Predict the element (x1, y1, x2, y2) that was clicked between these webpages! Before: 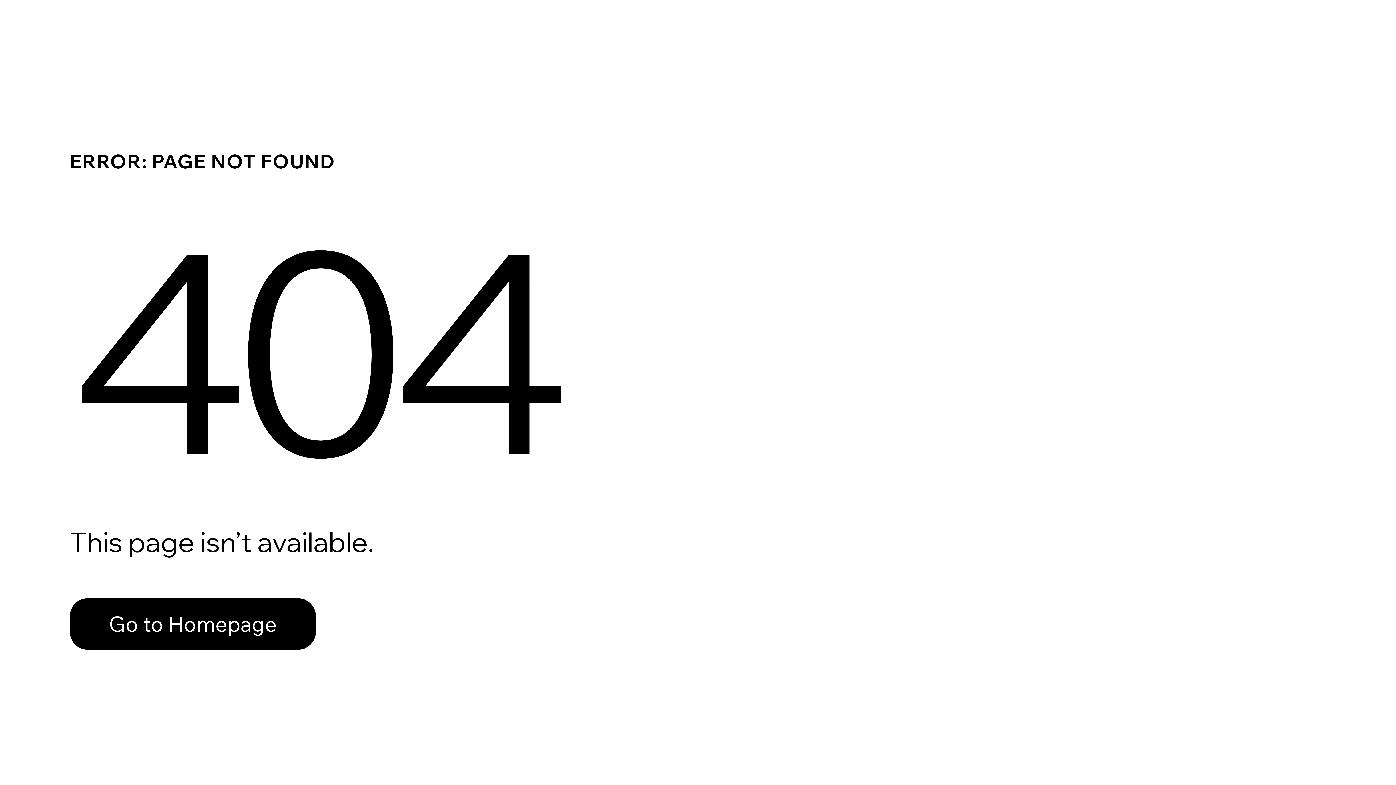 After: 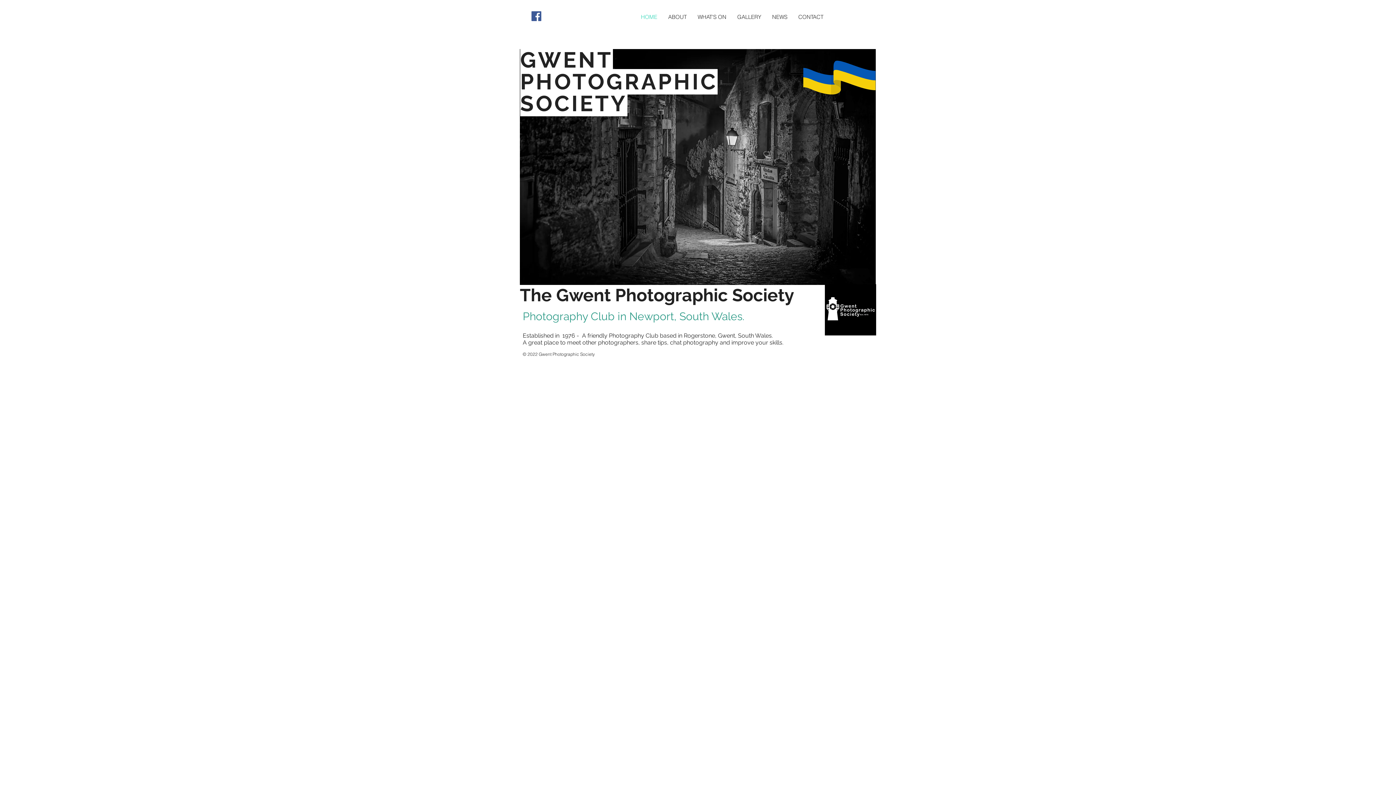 Action: bbox: (69, 598, 316, 650) label: Go to Homepage